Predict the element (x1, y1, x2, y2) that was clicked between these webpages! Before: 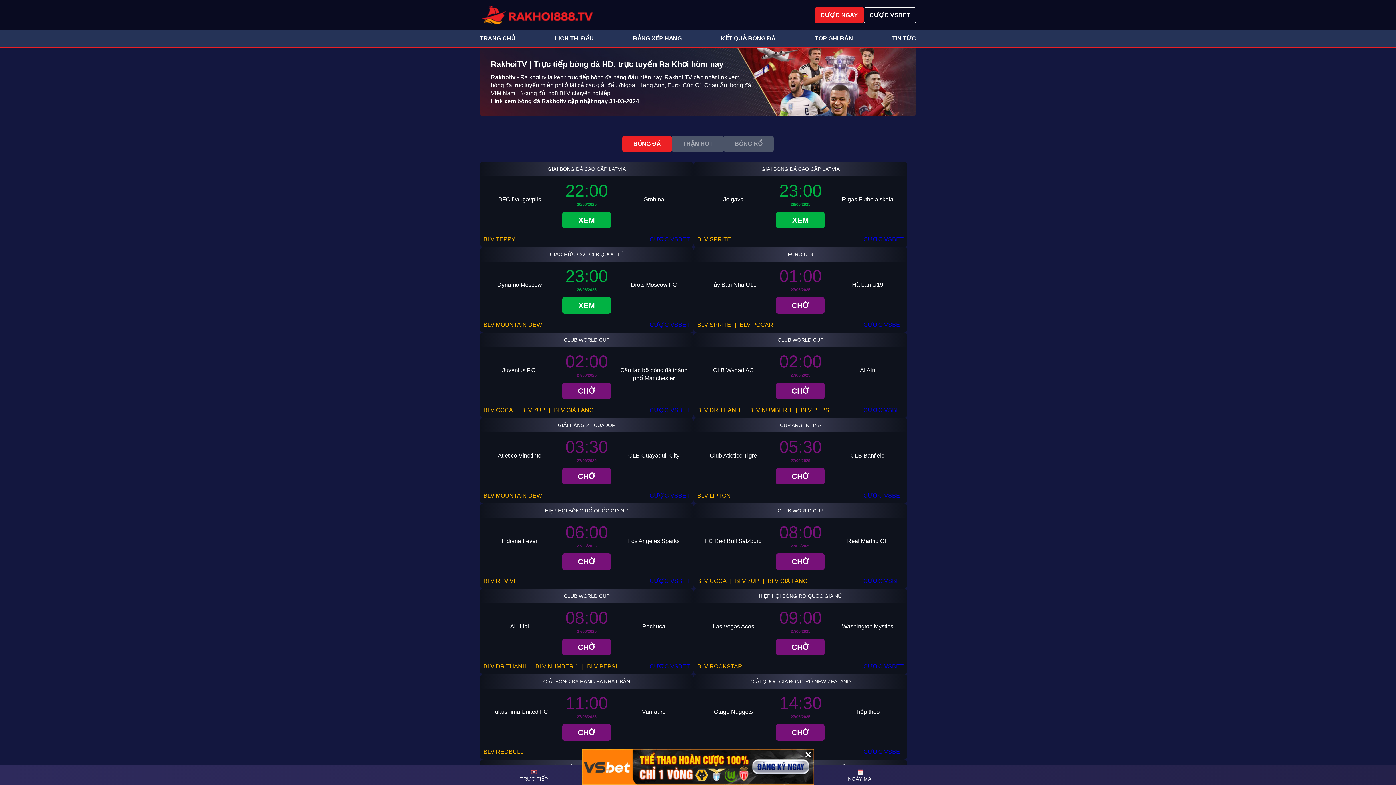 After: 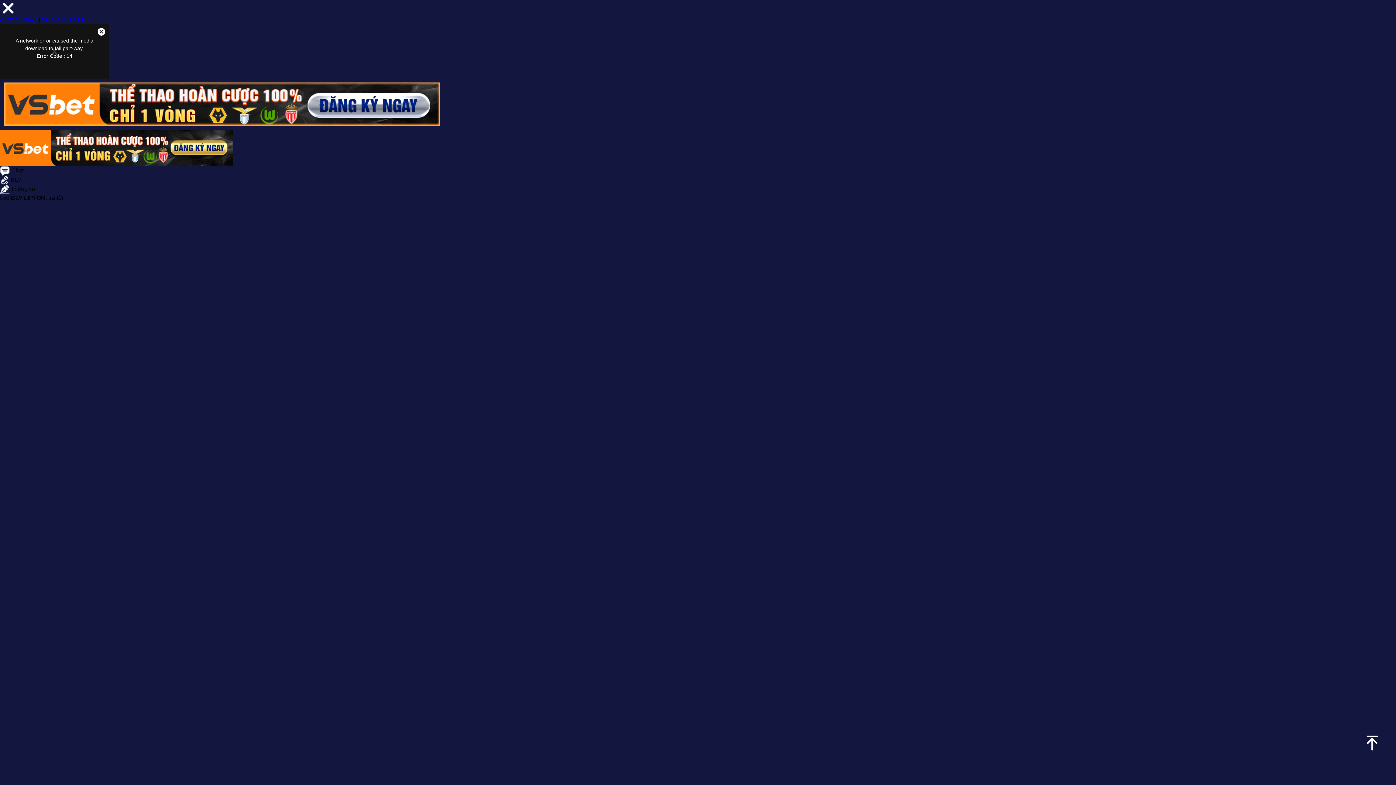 Action: label: BLV LIPTON bbox: (697, 492, 730, 498)